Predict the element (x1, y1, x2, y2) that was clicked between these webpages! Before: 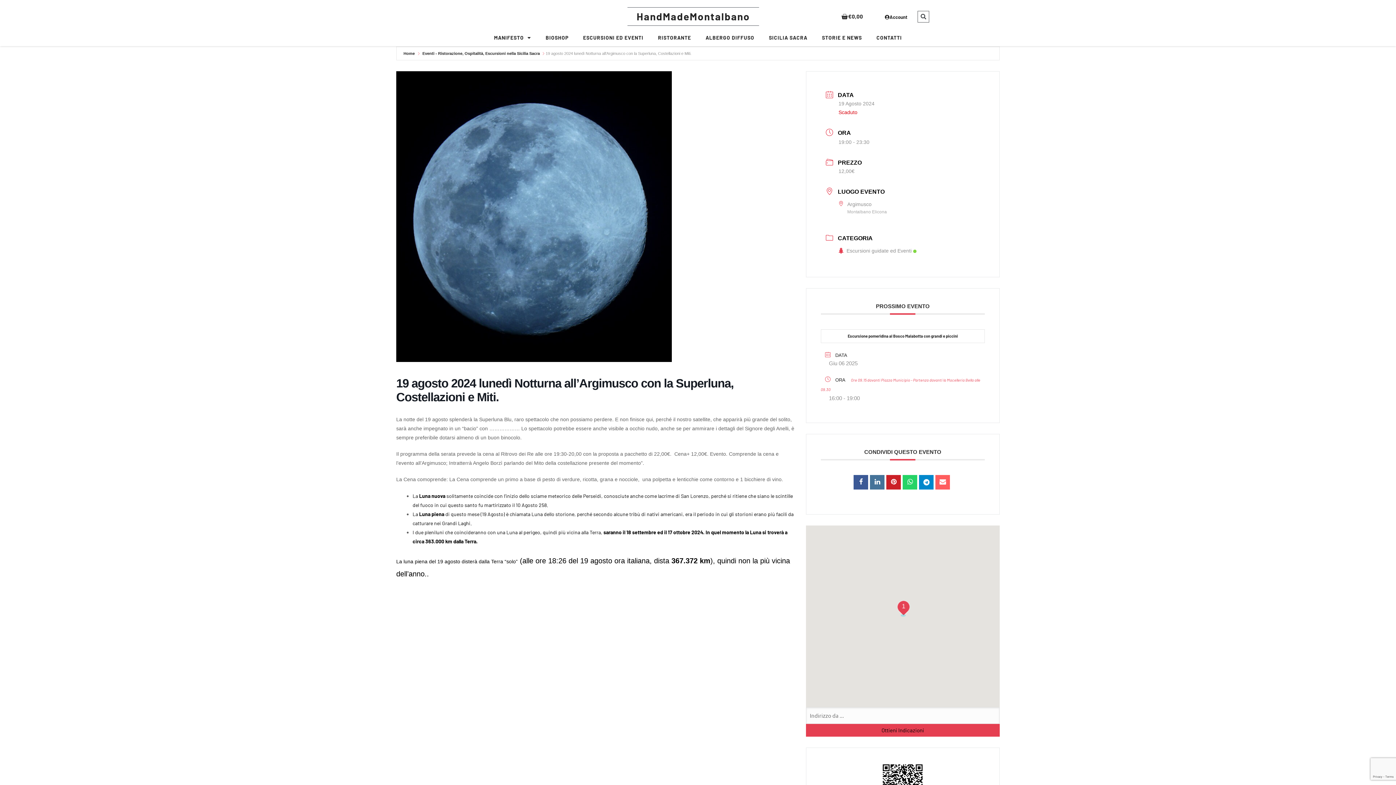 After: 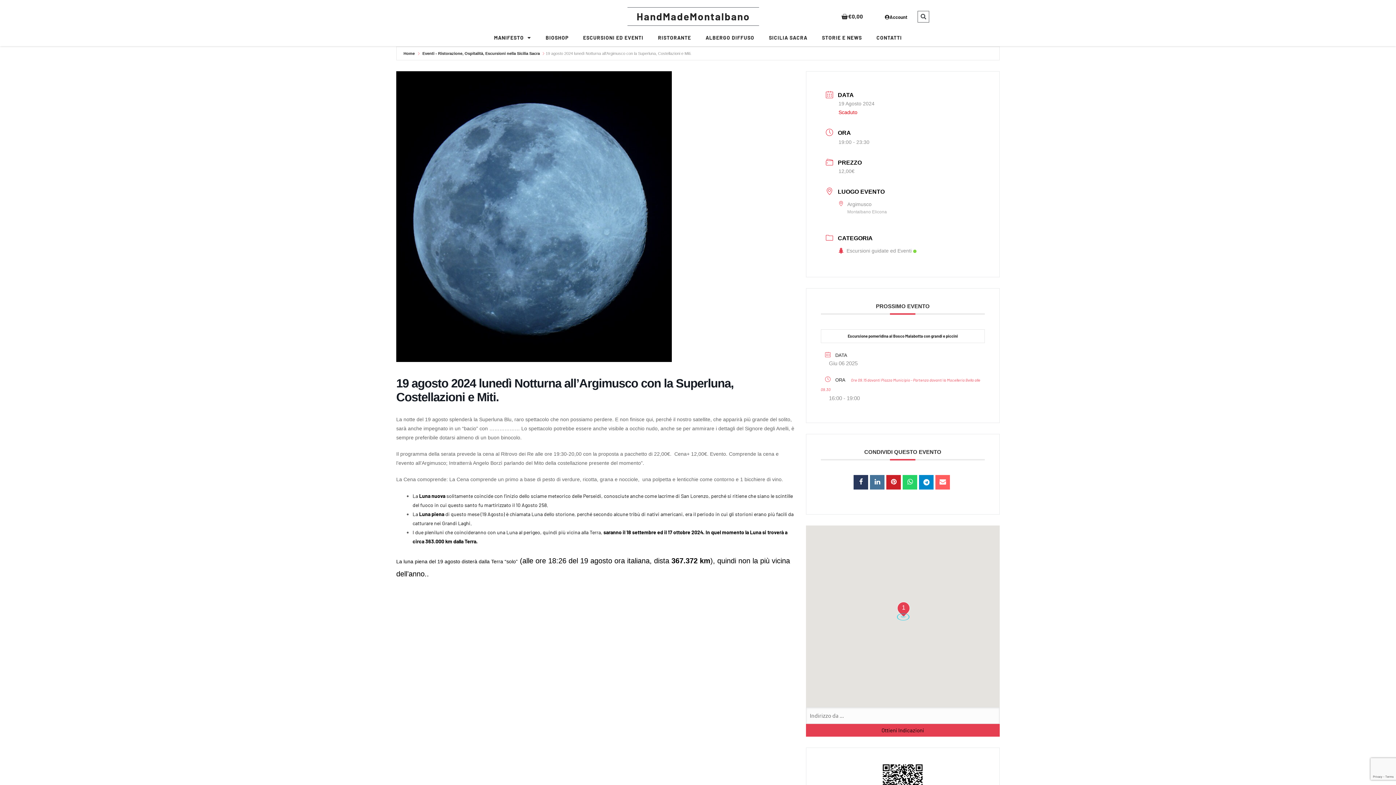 Action: bbox: (853, 475, 868, 489)